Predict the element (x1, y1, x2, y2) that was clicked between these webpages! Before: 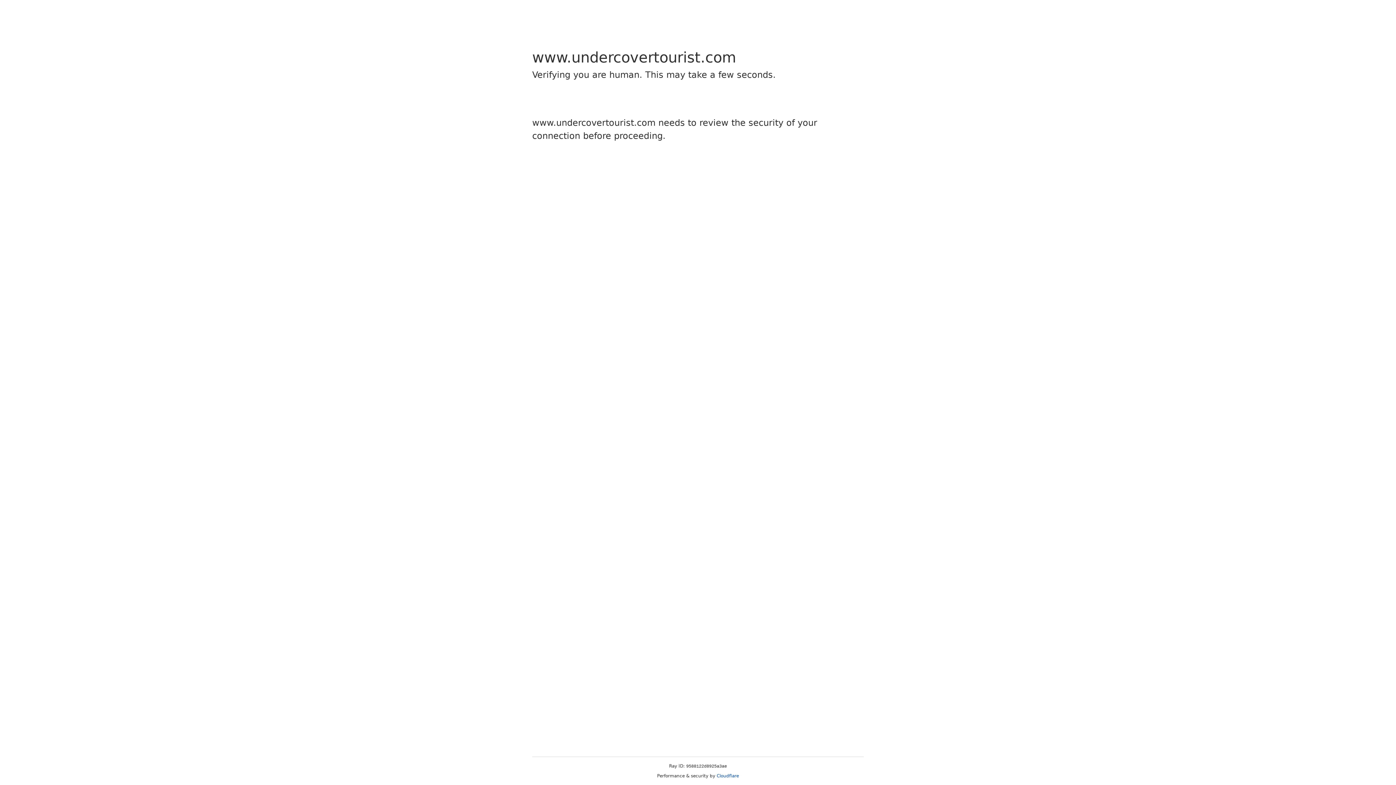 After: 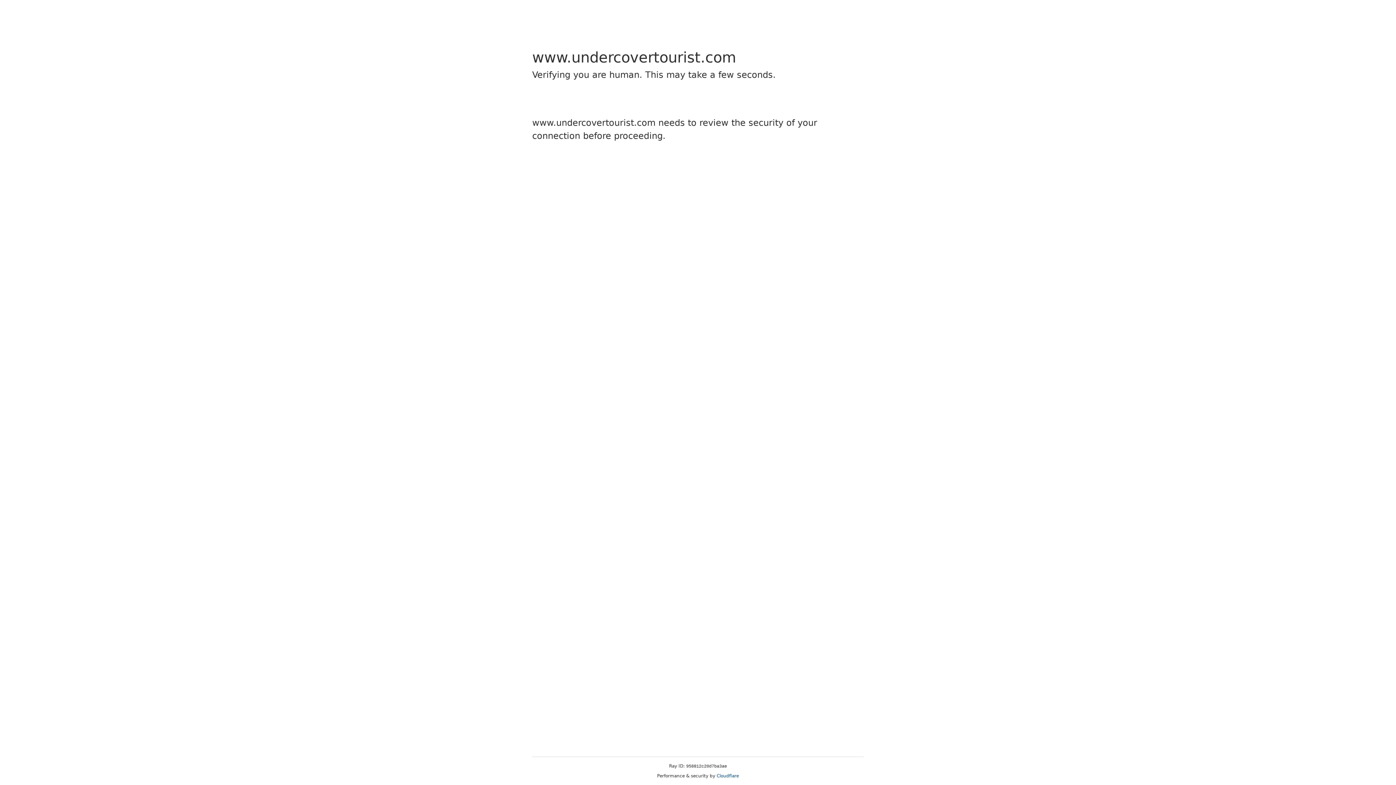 Action: bbox: (716, 773, 739, 778) label: Cloudflare